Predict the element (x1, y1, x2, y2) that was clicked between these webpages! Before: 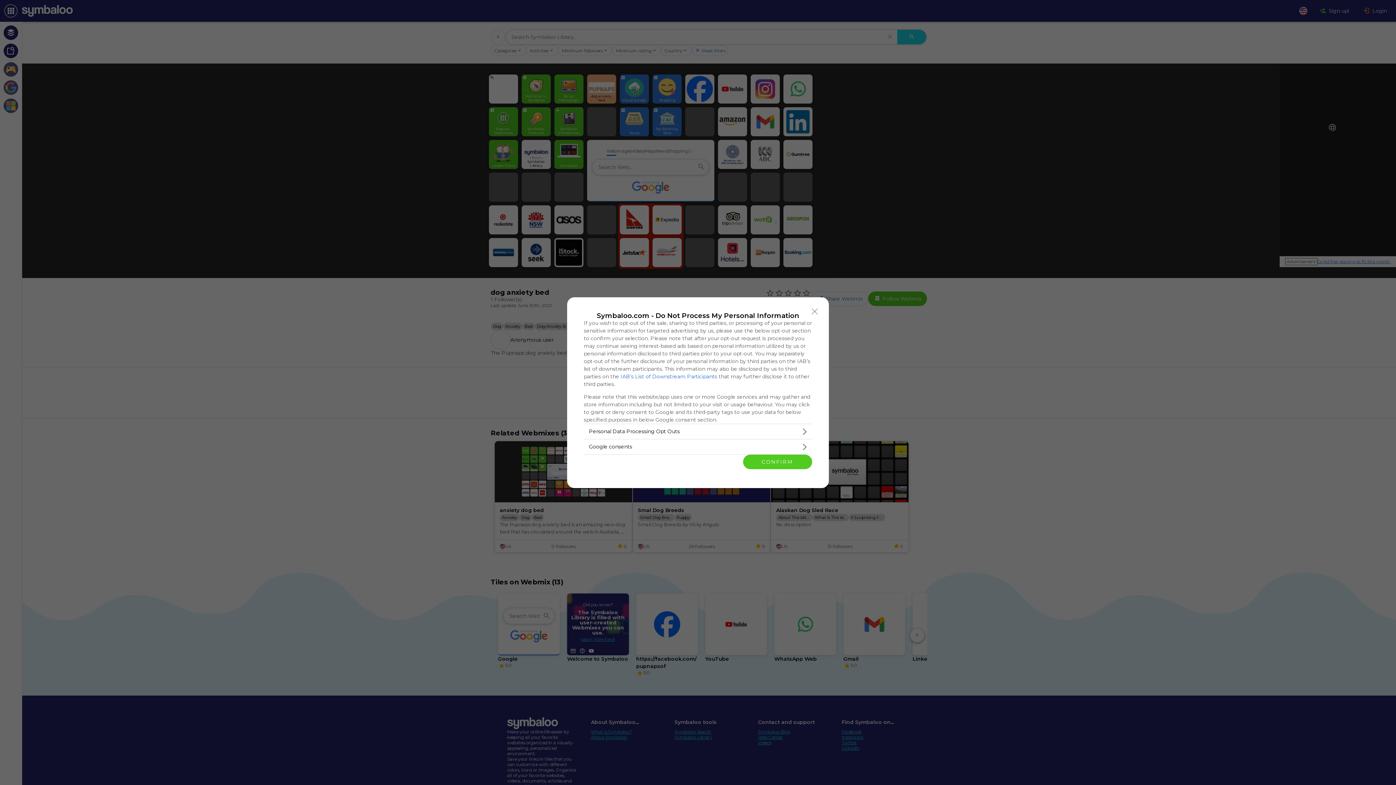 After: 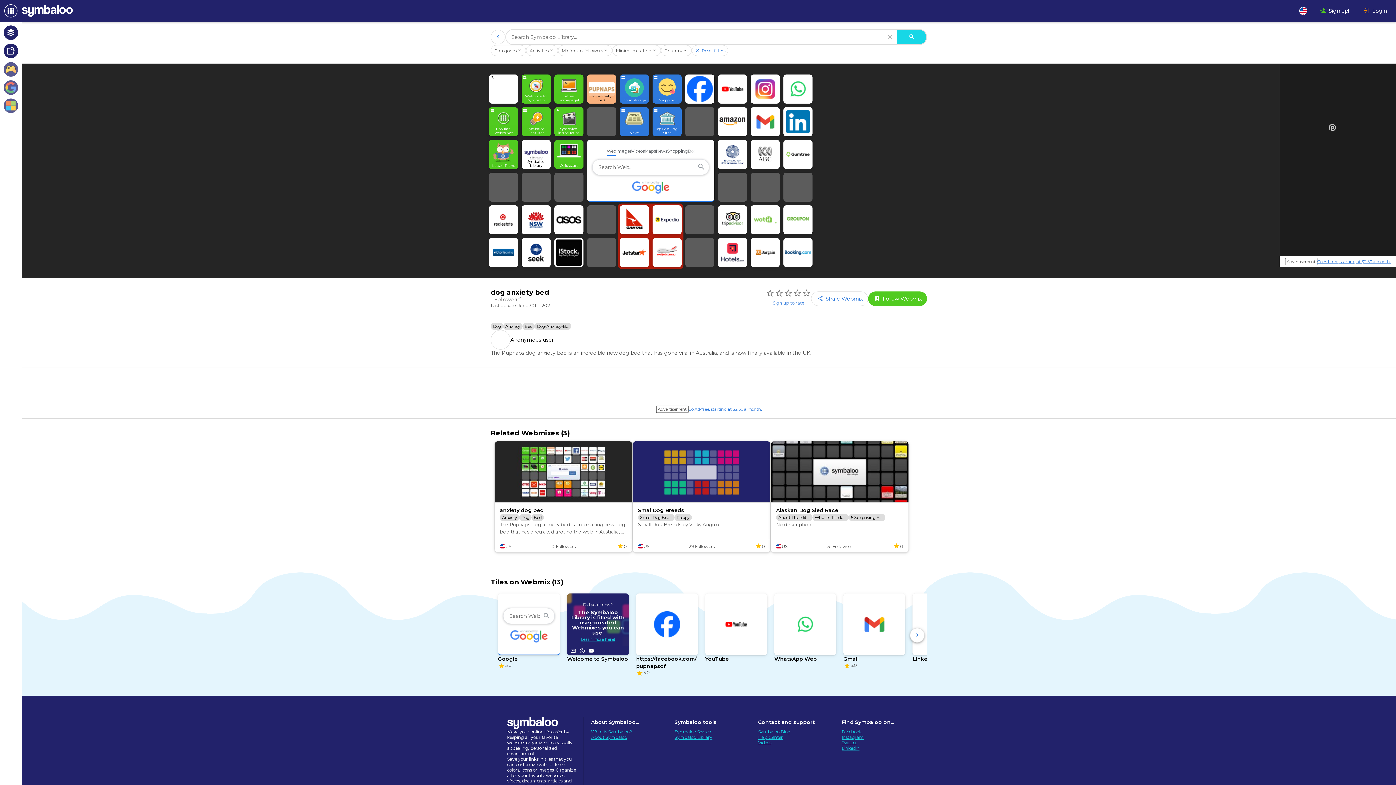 Action: label: Close bbox: (808, 304, 821, 318)